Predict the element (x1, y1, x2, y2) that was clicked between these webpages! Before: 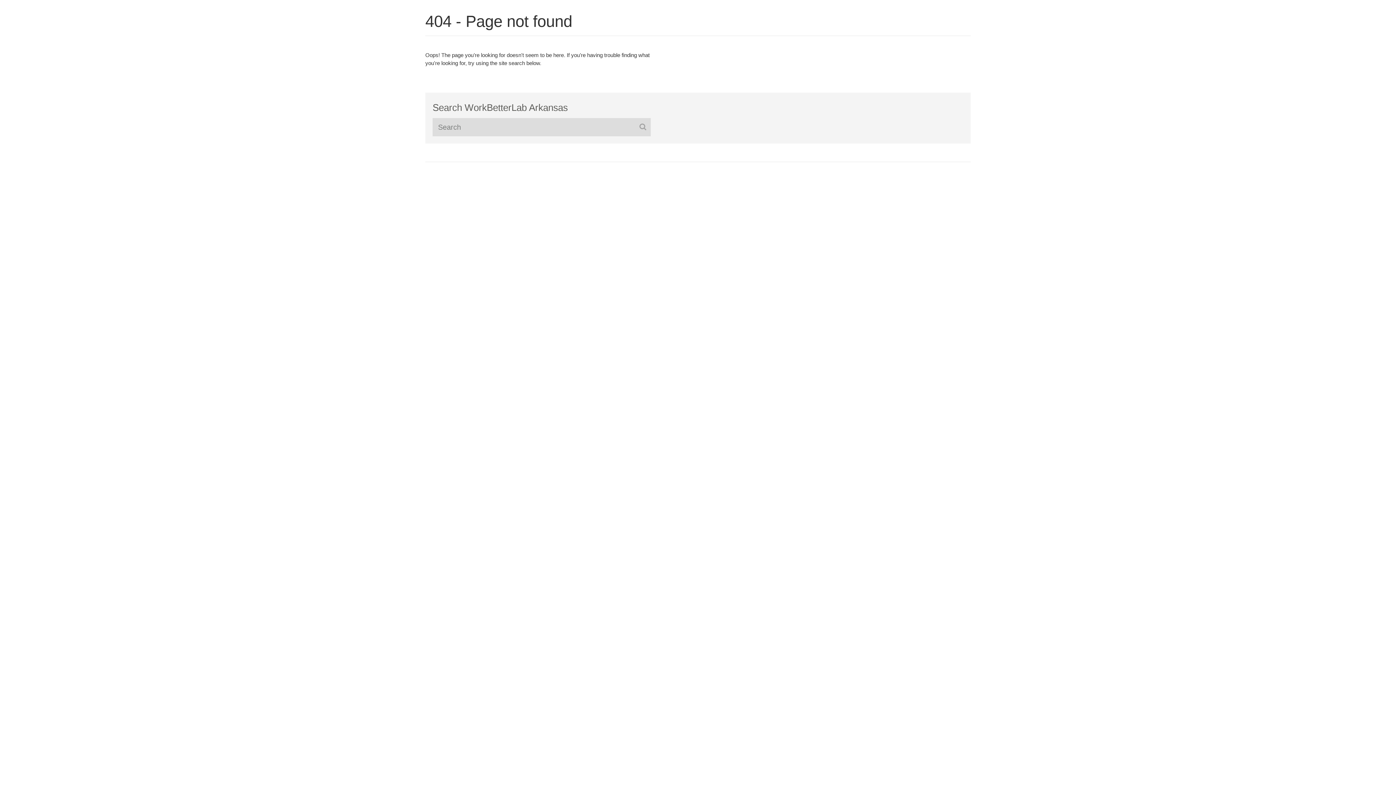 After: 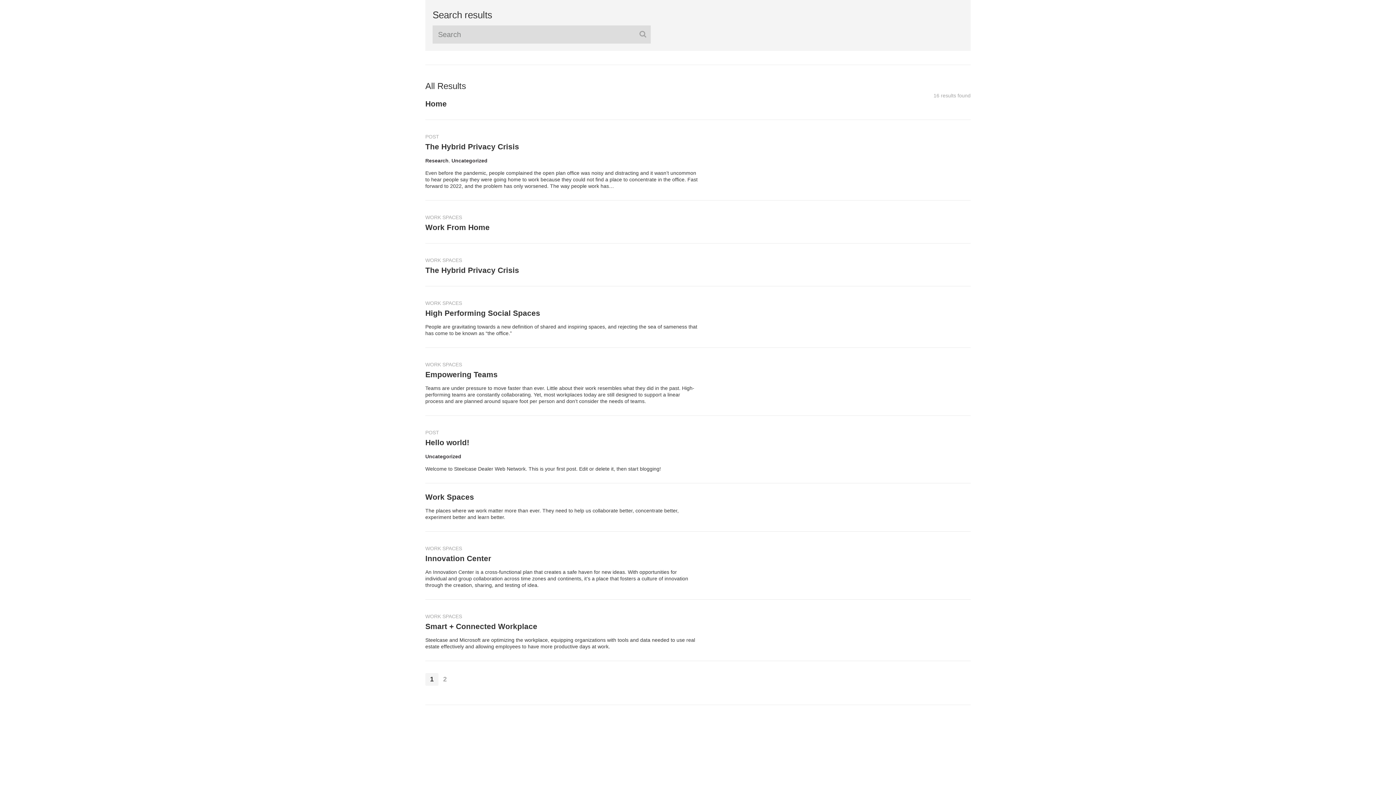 Action: bbox: (636, 118, 650, 136) label: Submit Search